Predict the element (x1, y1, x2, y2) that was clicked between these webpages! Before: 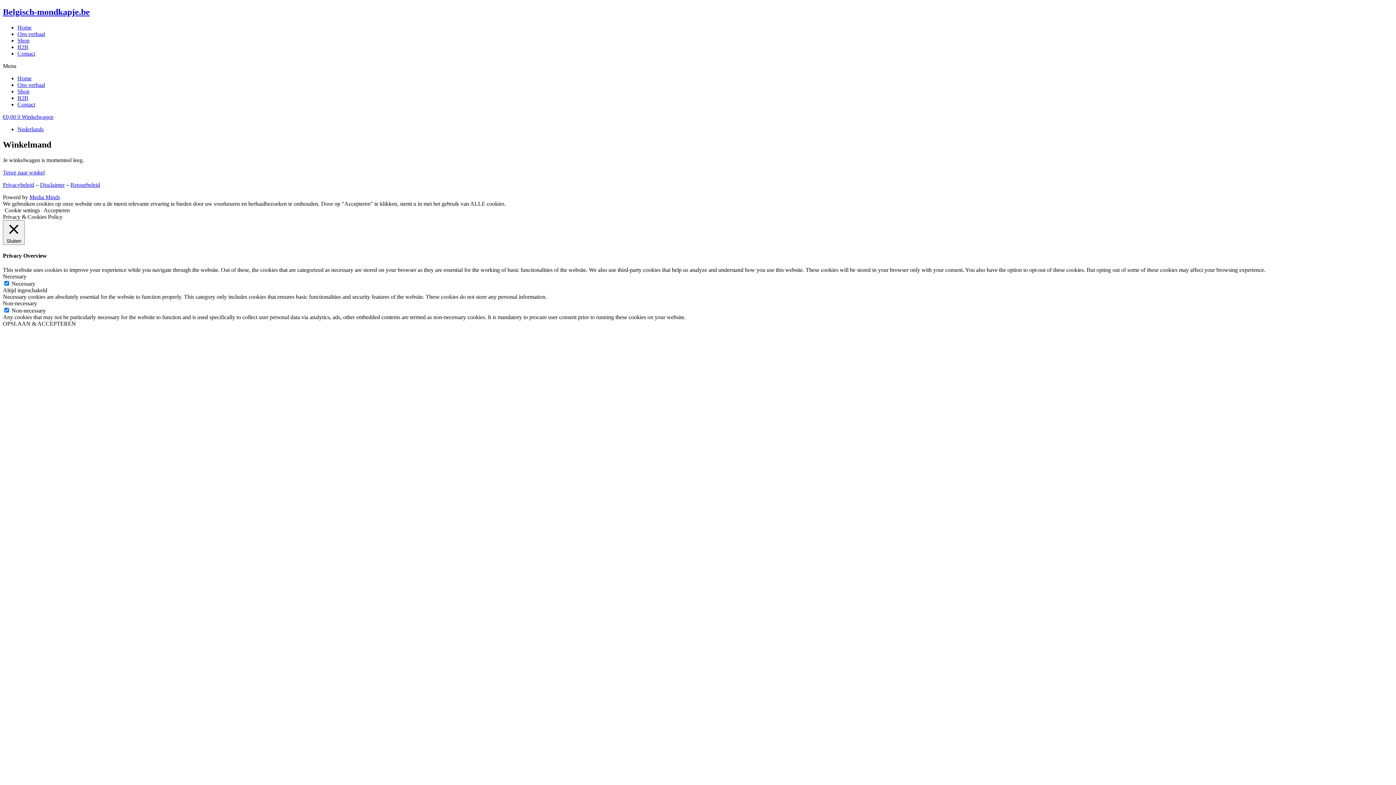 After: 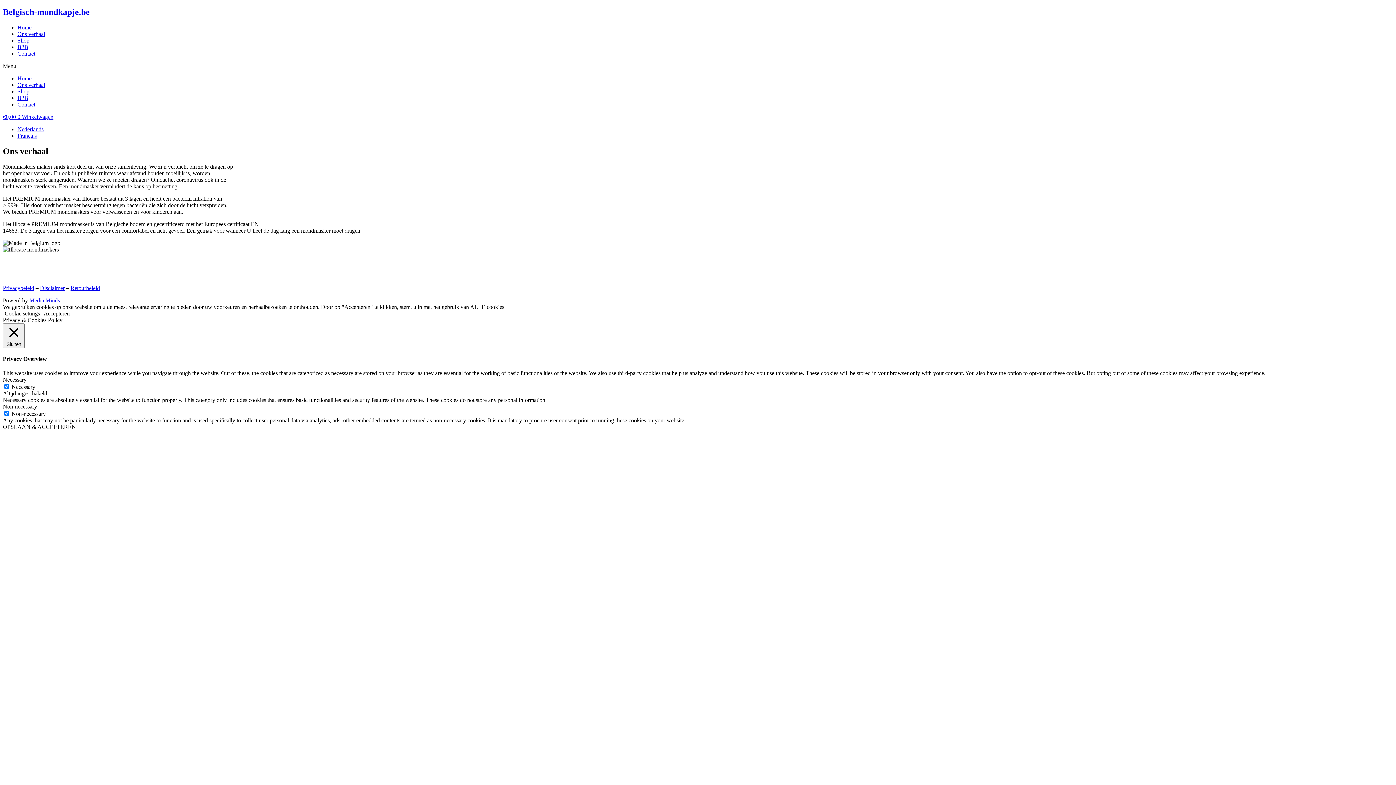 Action: label: Ons verhaal bbox: (17, 30, 45, 37)